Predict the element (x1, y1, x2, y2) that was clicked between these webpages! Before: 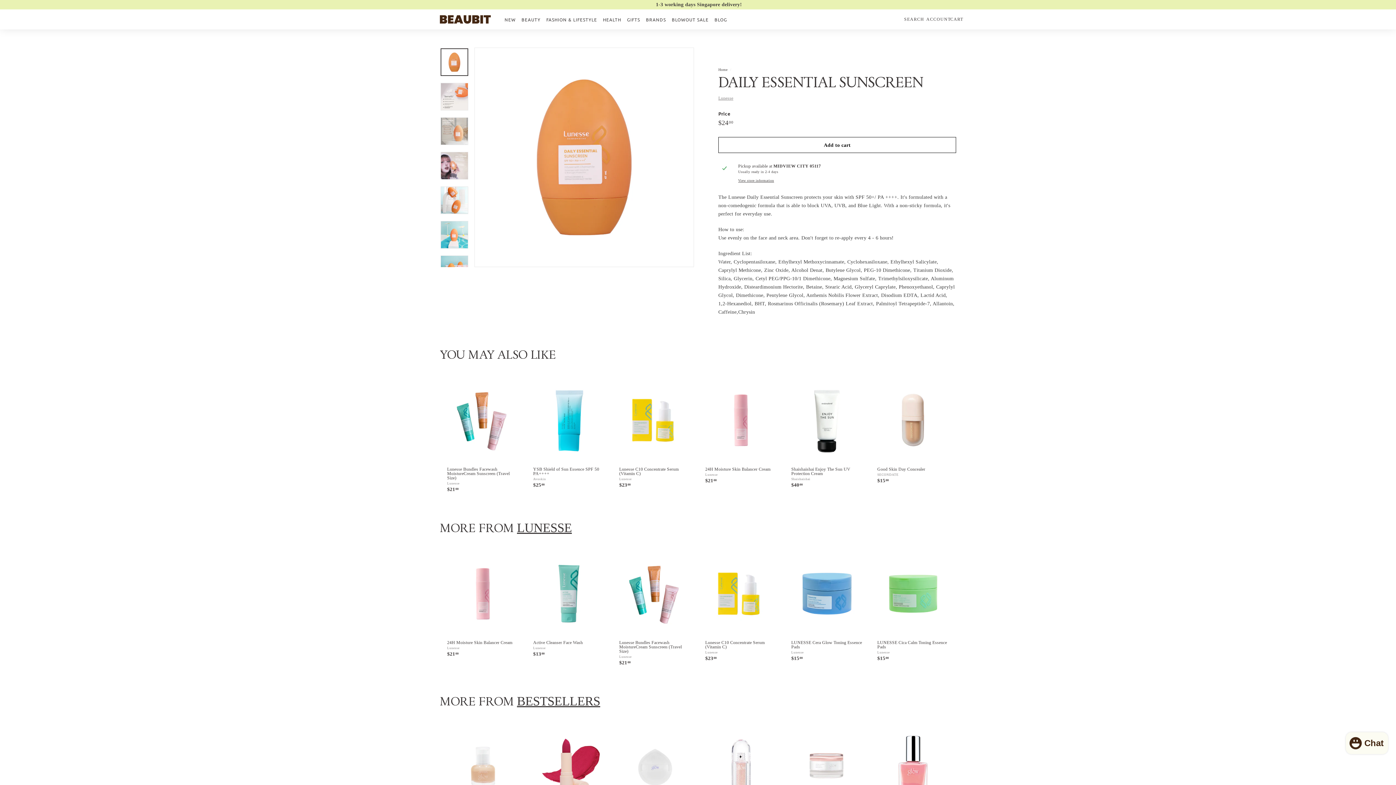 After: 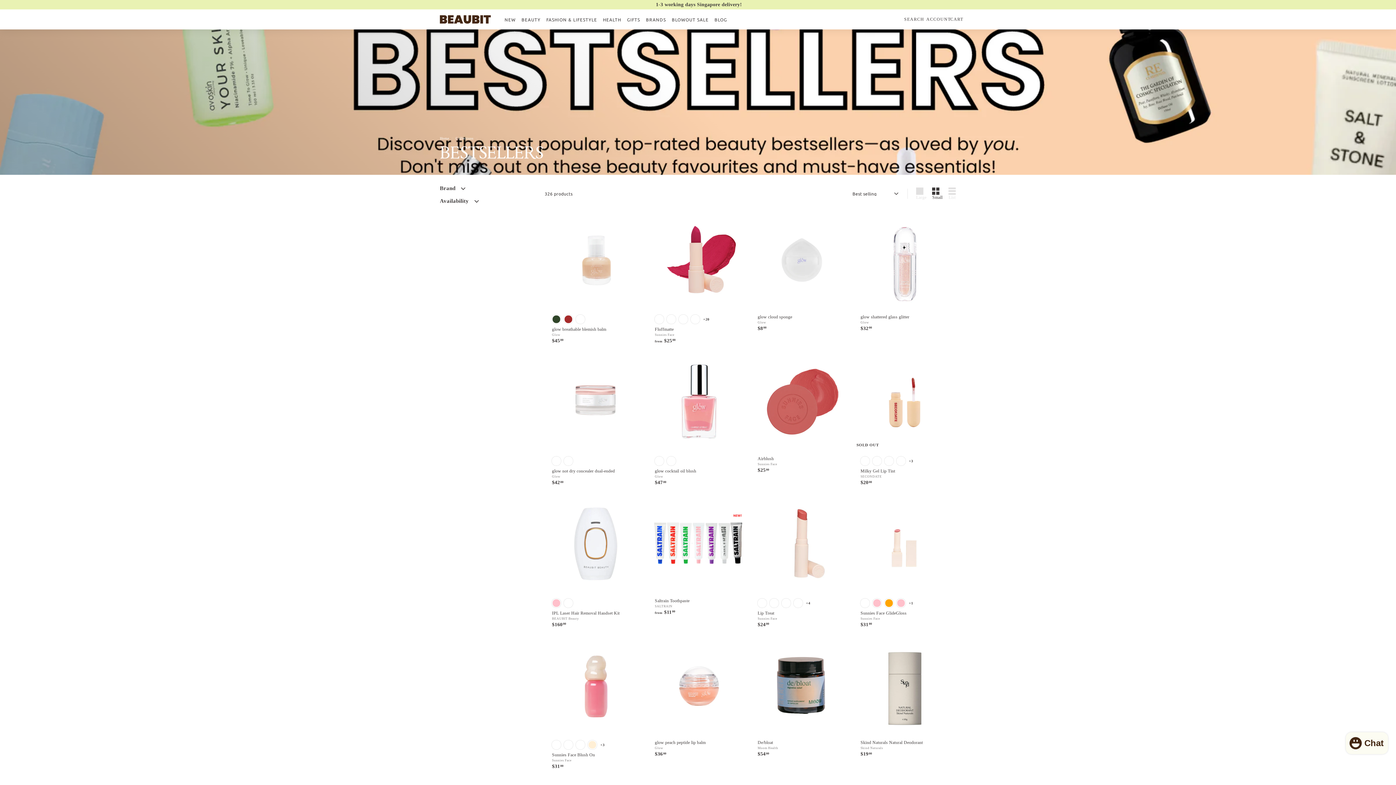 Action: label: BESTSELLERS bbox: (517, 694, 600, 708)